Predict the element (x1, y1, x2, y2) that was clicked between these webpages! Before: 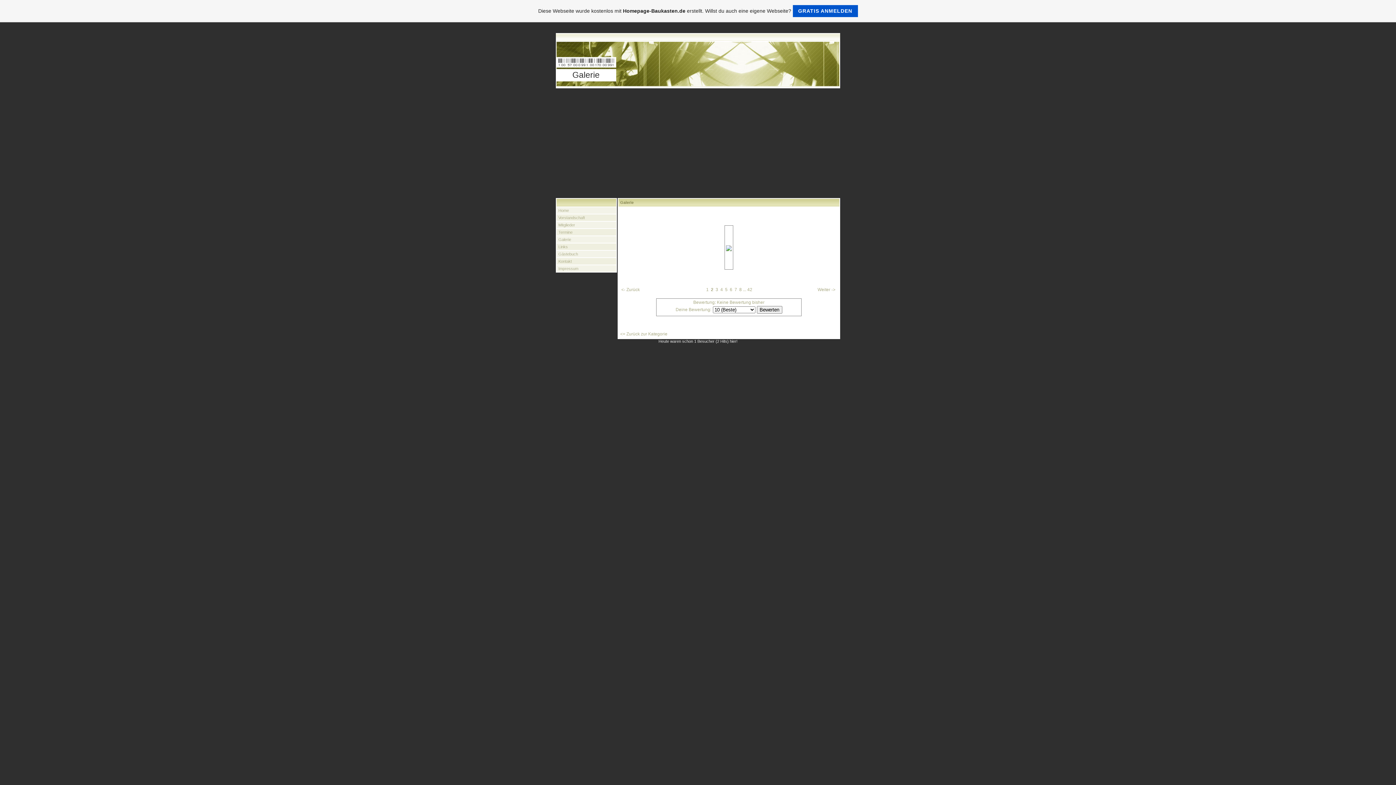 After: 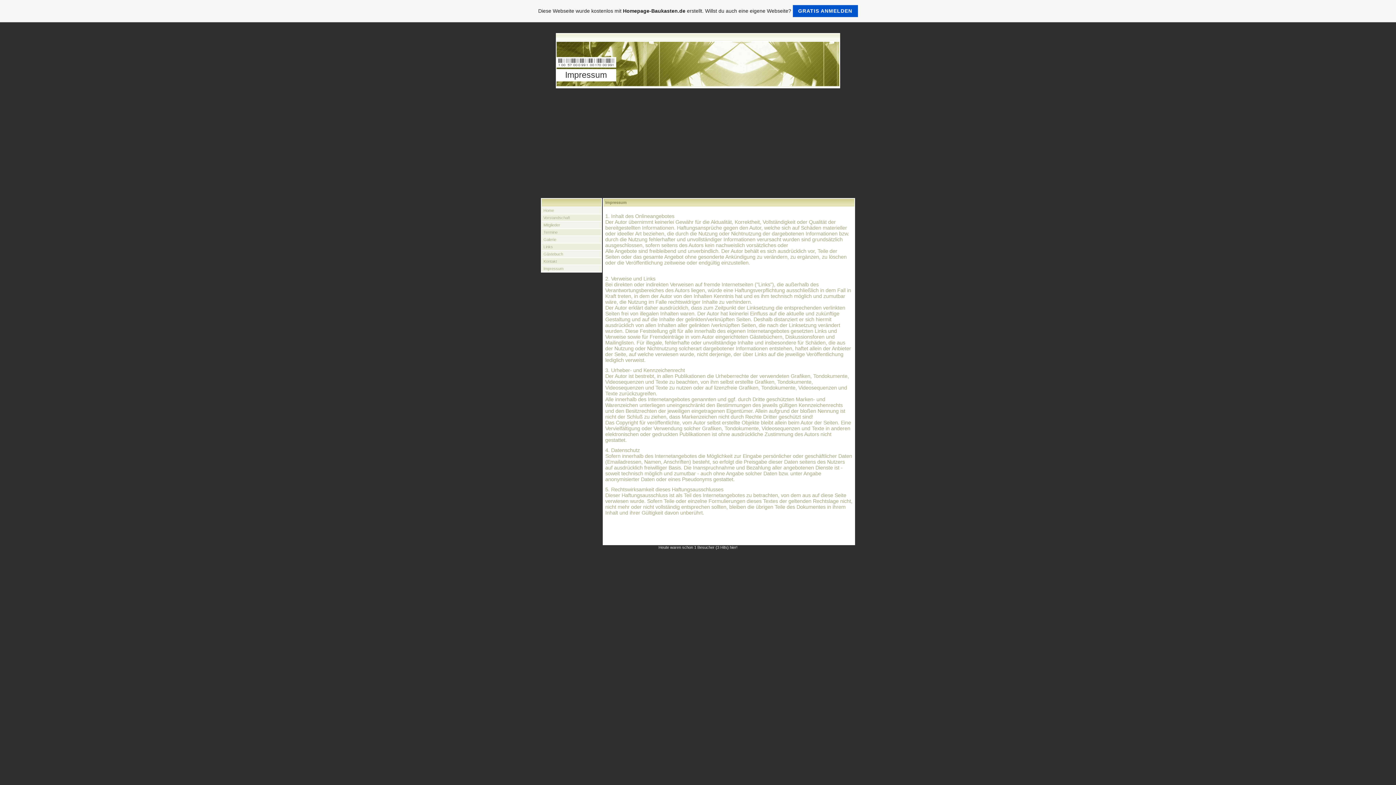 Action: label: Impressum bbox: (558, 266, 578, 270)